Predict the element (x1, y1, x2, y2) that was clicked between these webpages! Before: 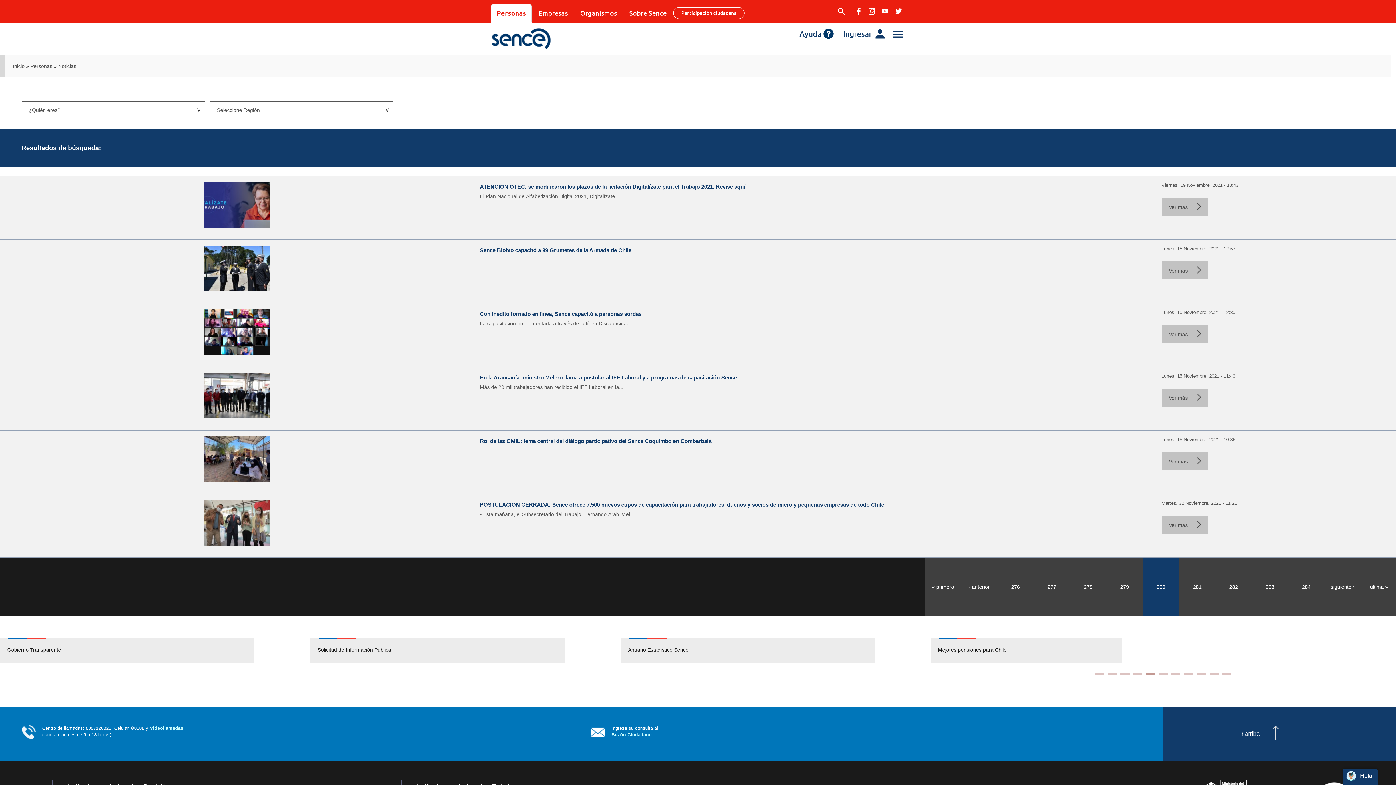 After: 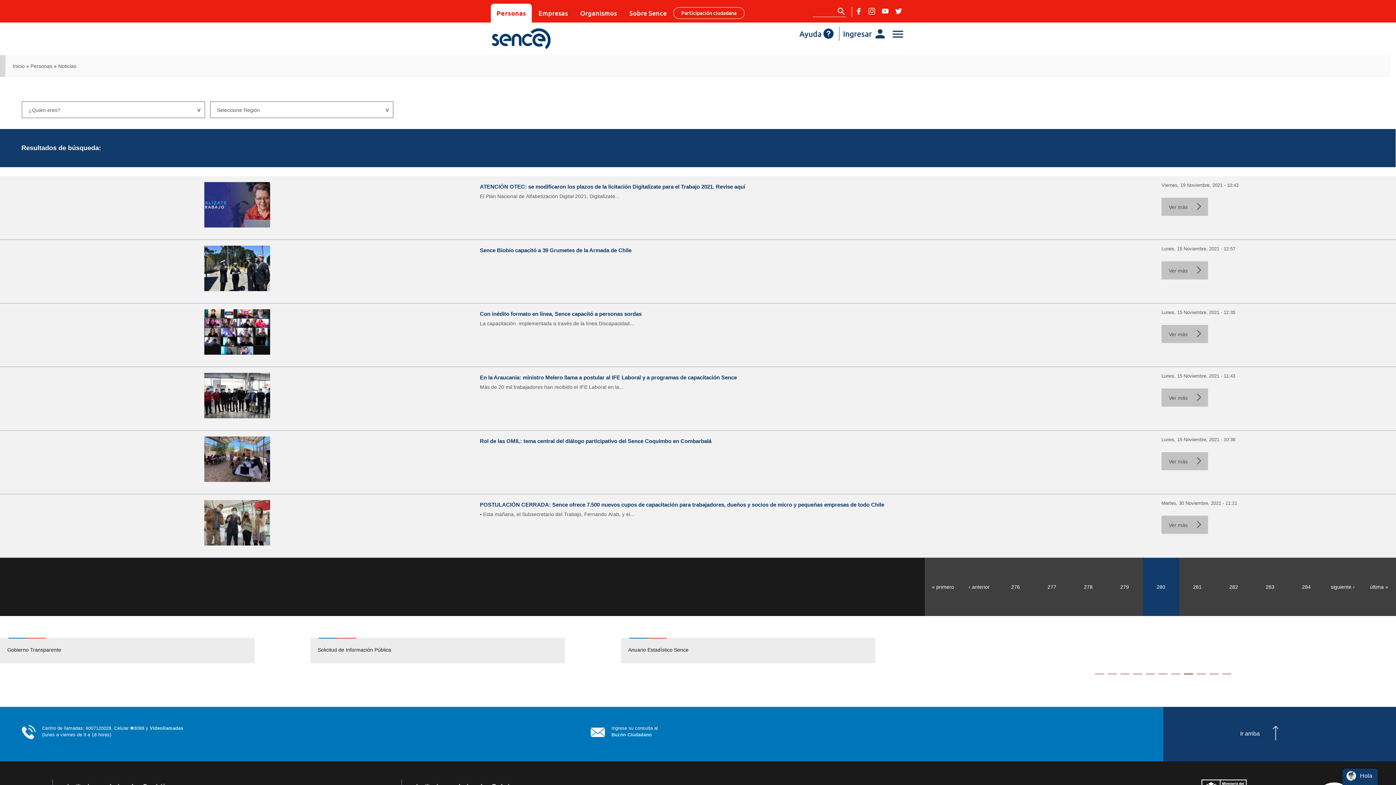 Action: label: 8 bbox: (1184, 673, 1193, 675)